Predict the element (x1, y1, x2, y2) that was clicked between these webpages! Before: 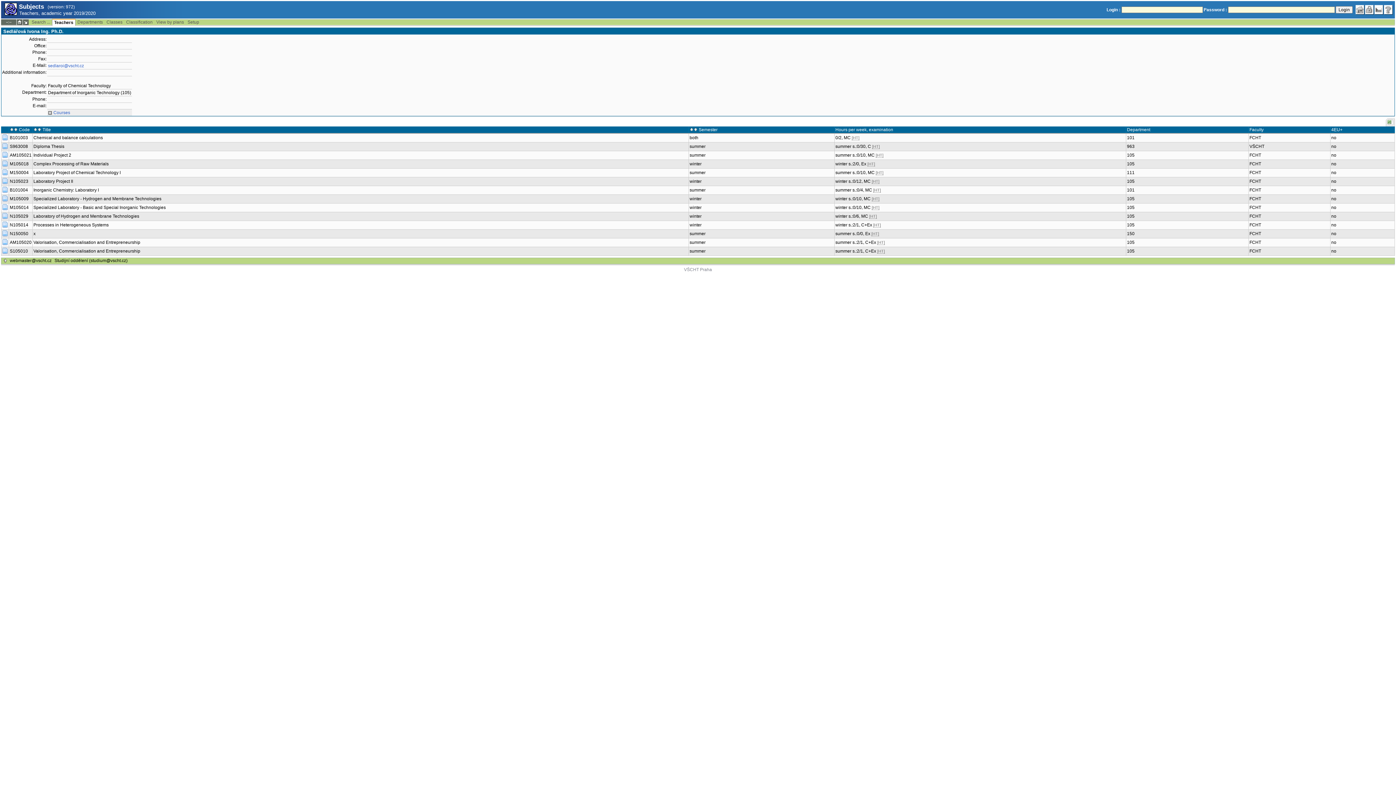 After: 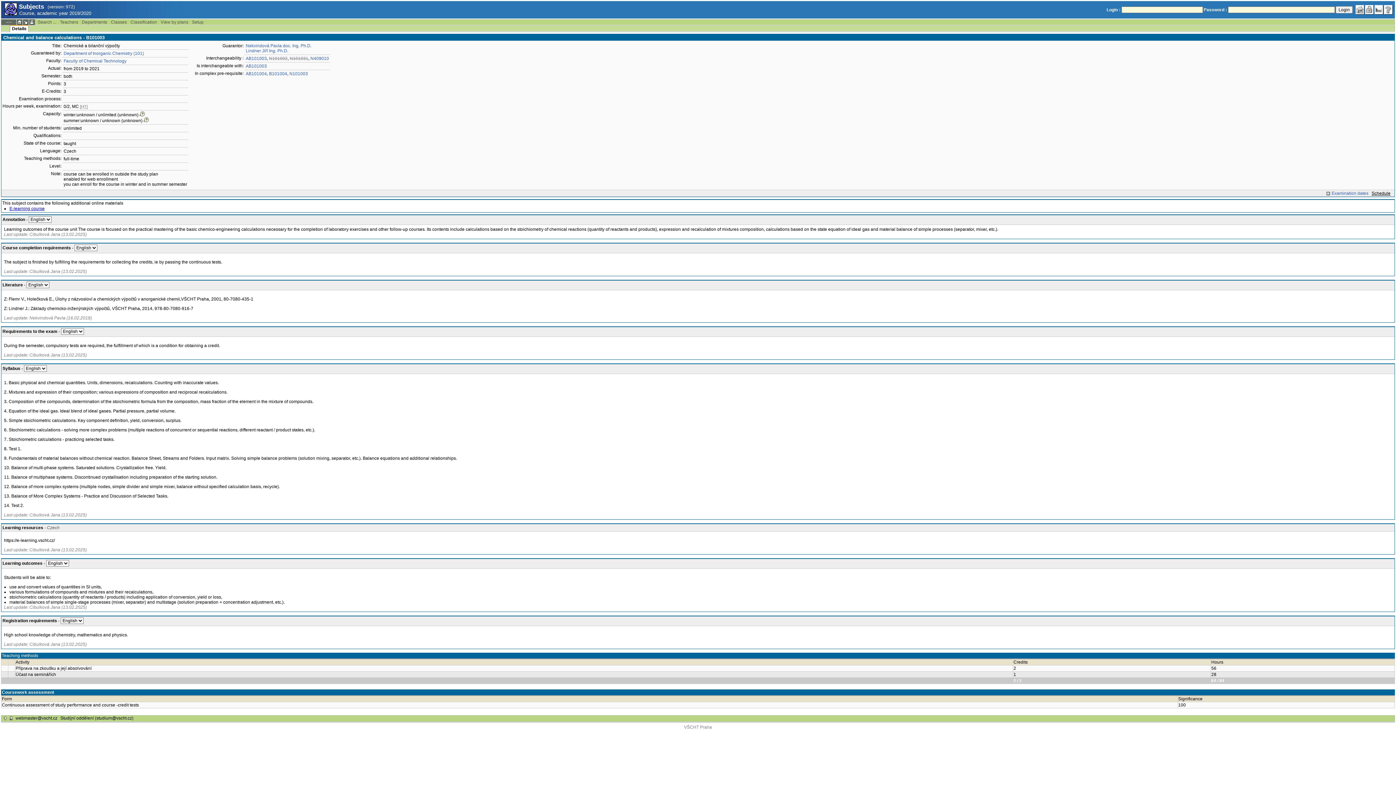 Action: bbox: (33, 135, 102, 140) label: Chemical and balance calculations